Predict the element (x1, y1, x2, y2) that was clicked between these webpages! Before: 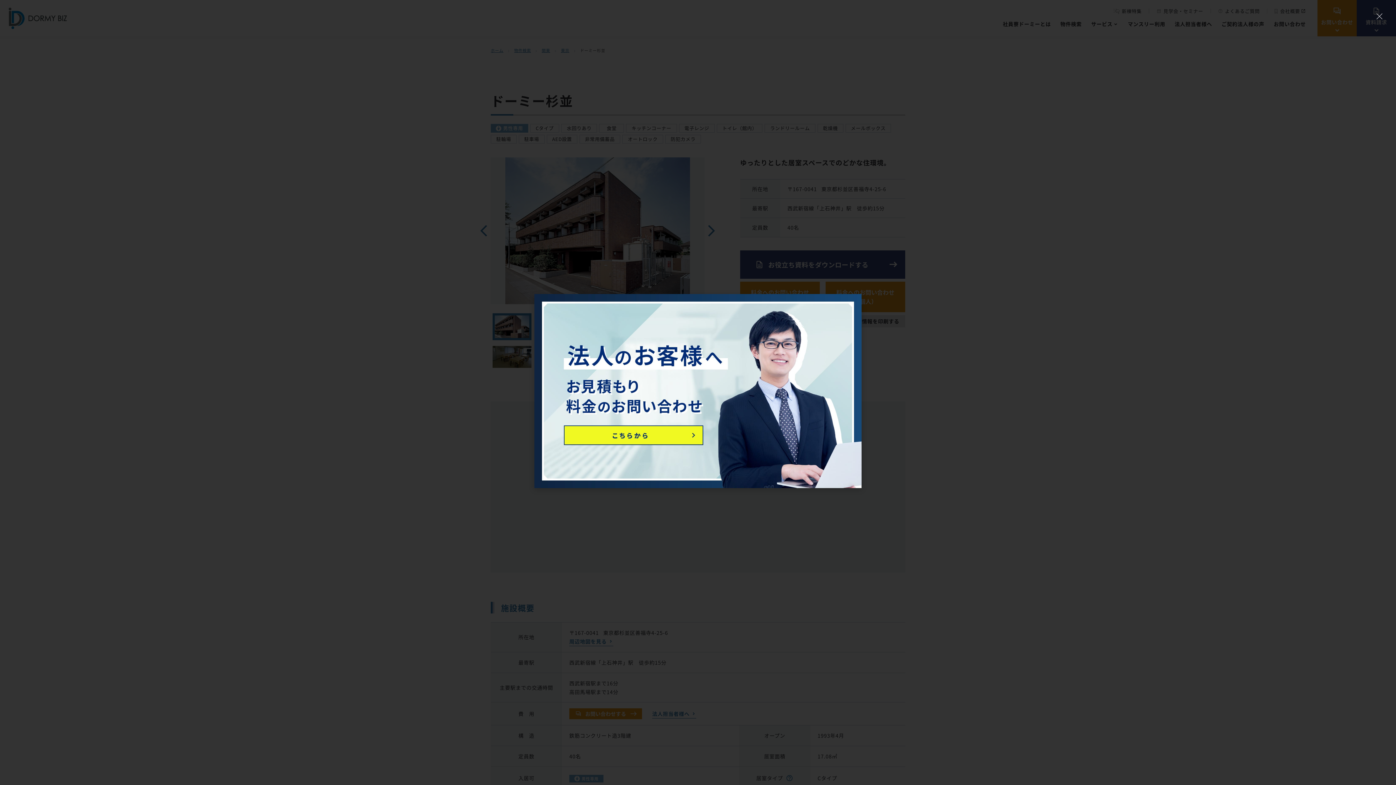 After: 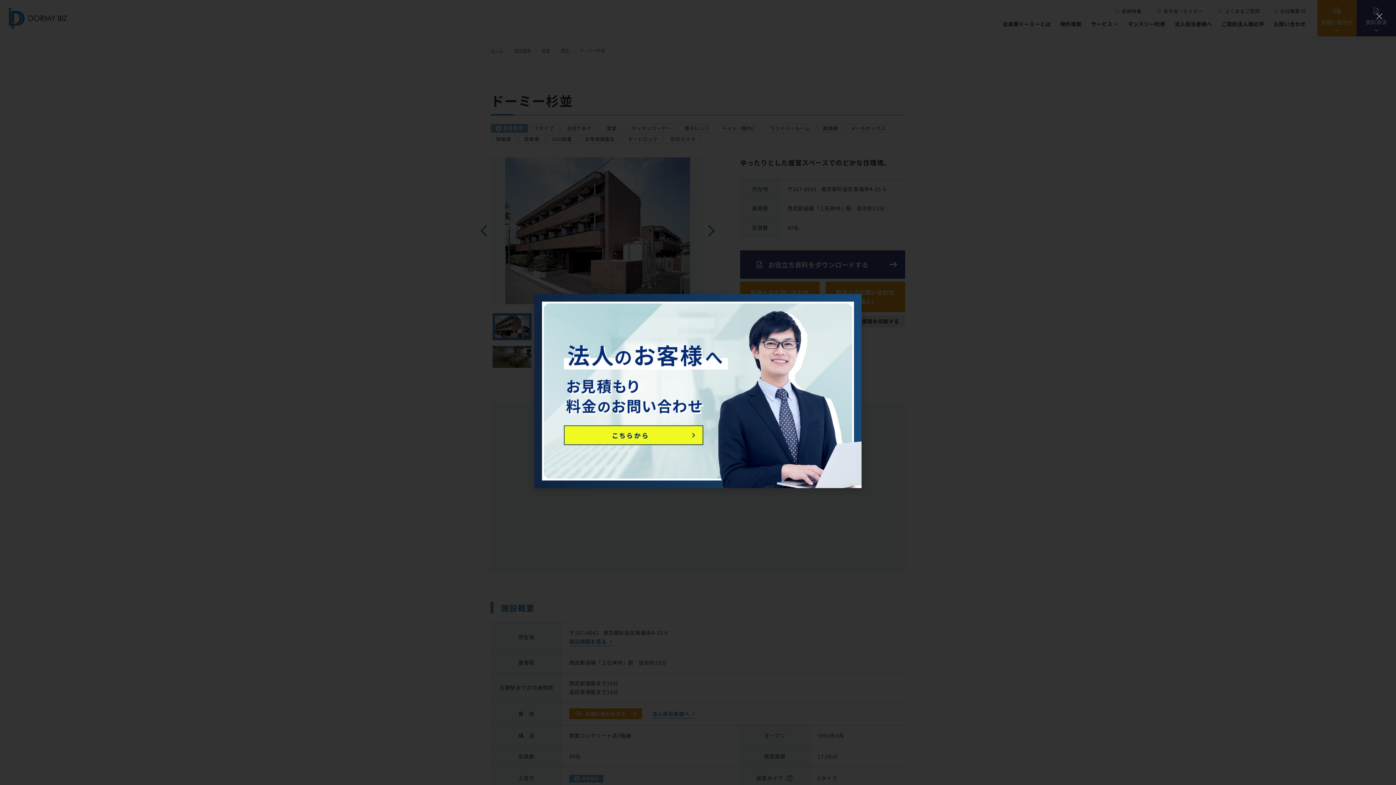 Action: bbox: (534, 294, 861, 488)